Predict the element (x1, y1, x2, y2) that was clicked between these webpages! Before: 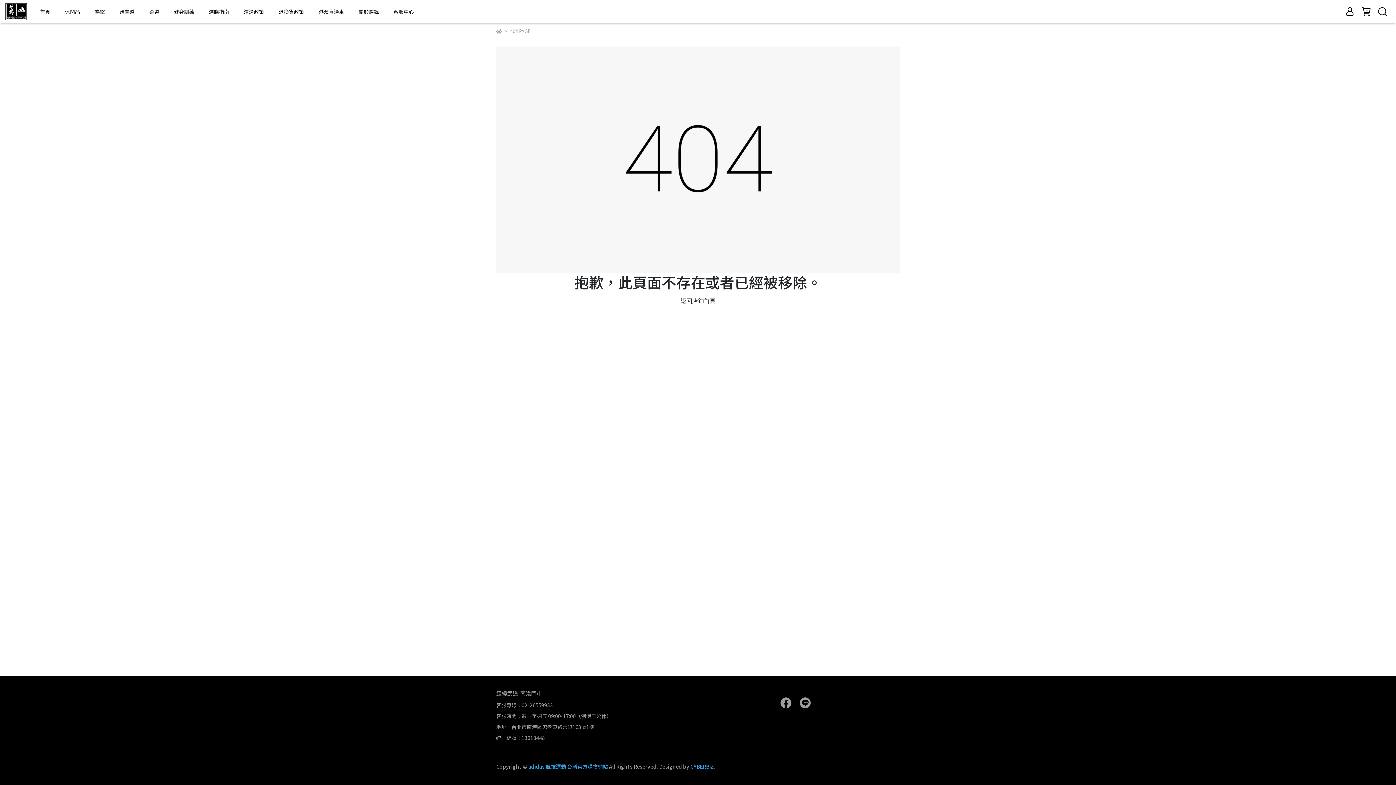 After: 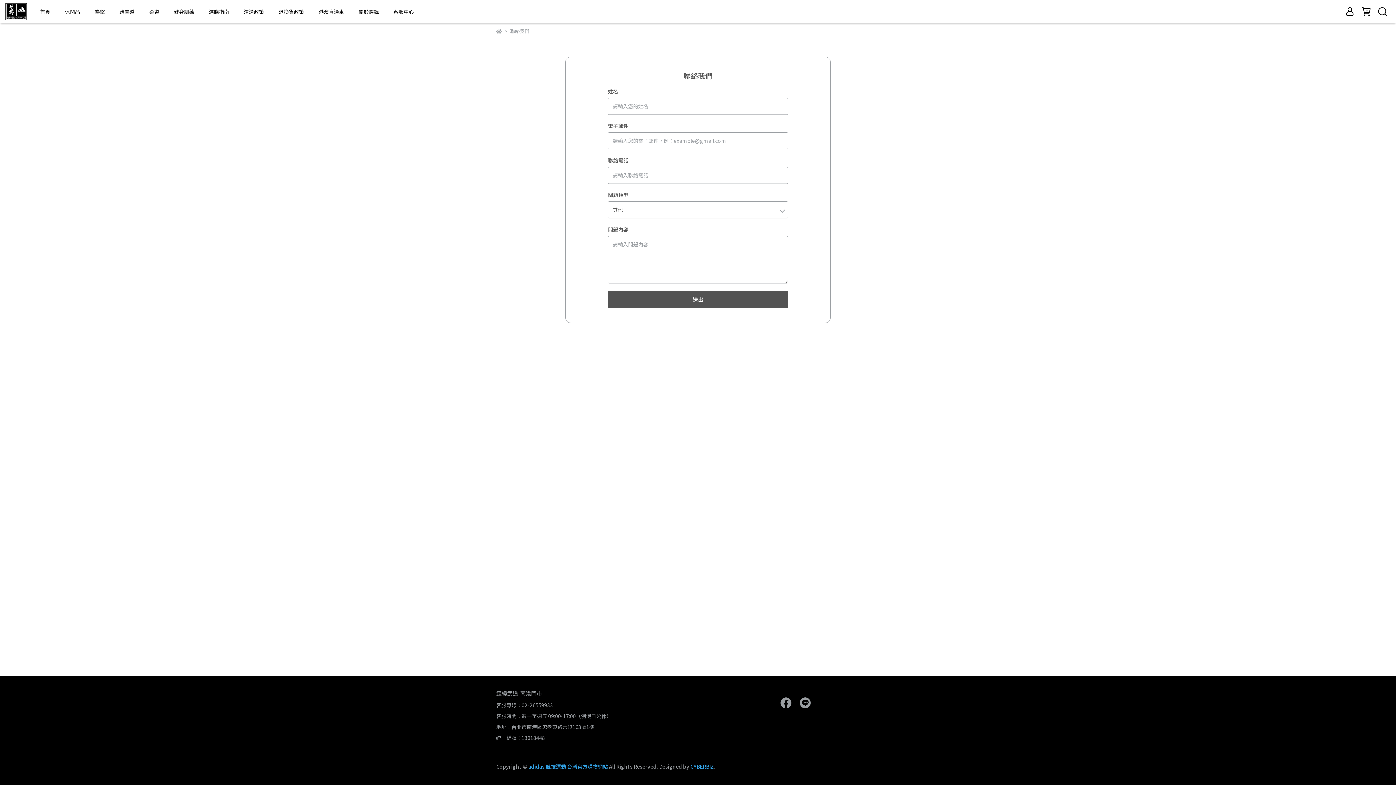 Action: bbox: (393, 8, 413, 15) label: 客服中心